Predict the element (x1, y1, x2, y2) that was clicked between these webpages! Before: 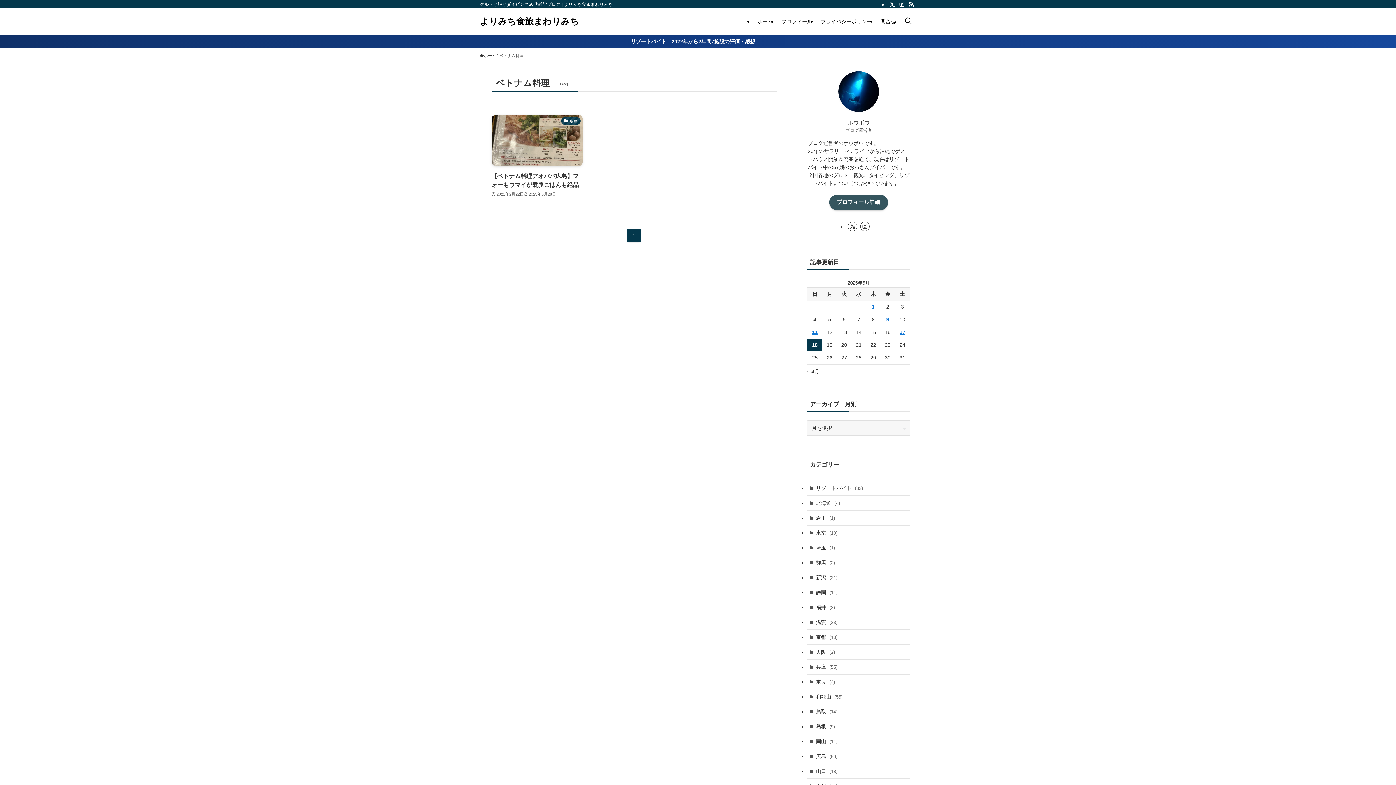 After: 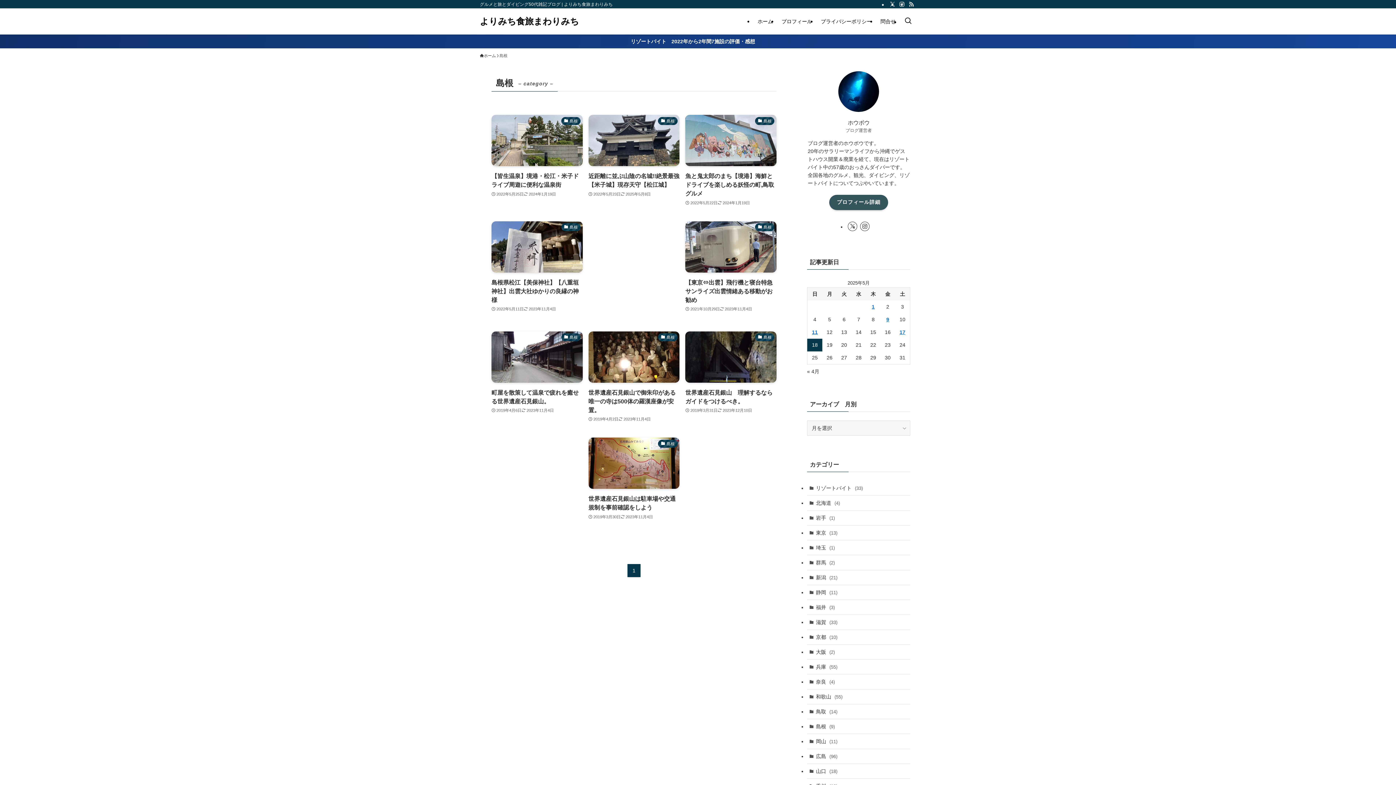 Action: bbox: (807, 719, 910, 734) label: 島根 (9)